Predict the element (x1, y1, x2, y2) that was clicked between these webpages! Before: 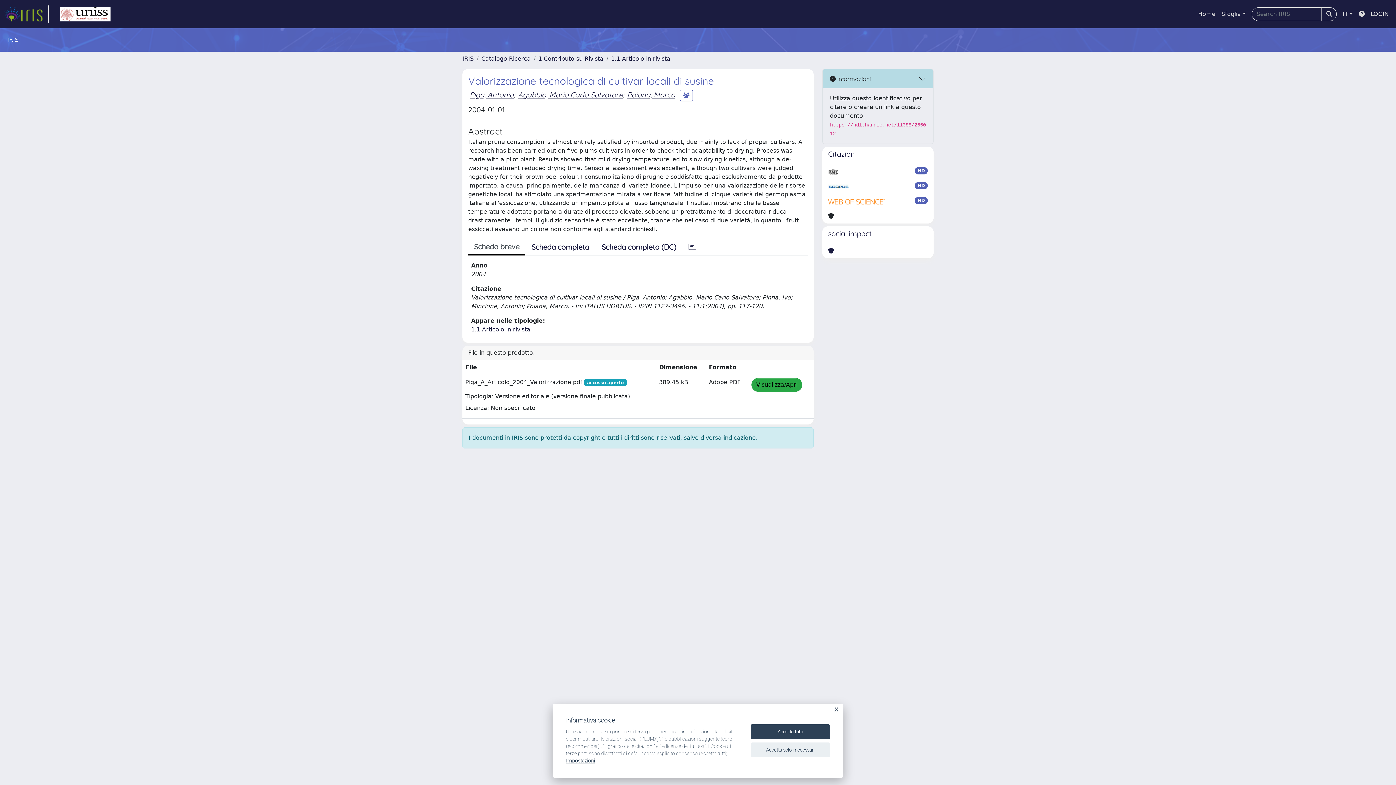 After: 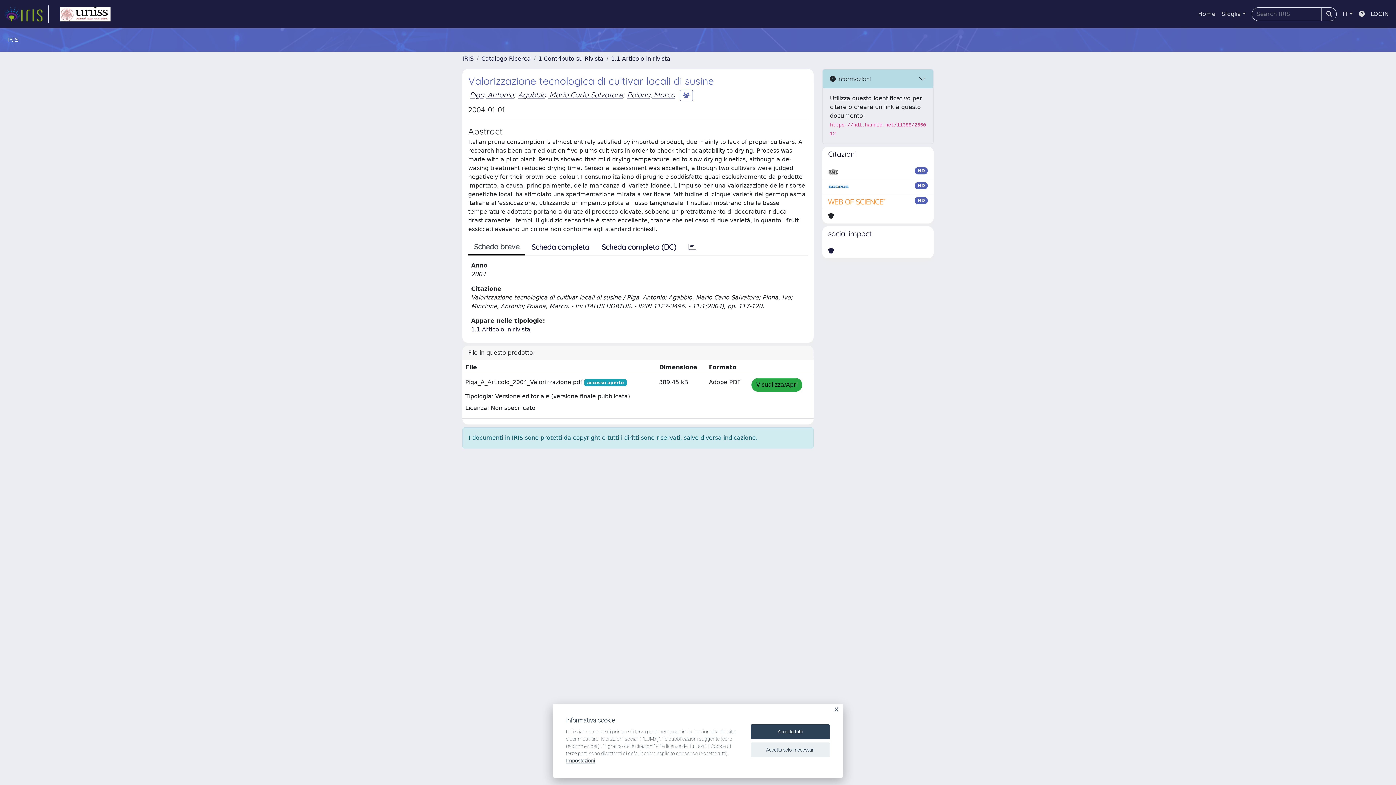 Action: bbox: (828, 182, 849, 190)